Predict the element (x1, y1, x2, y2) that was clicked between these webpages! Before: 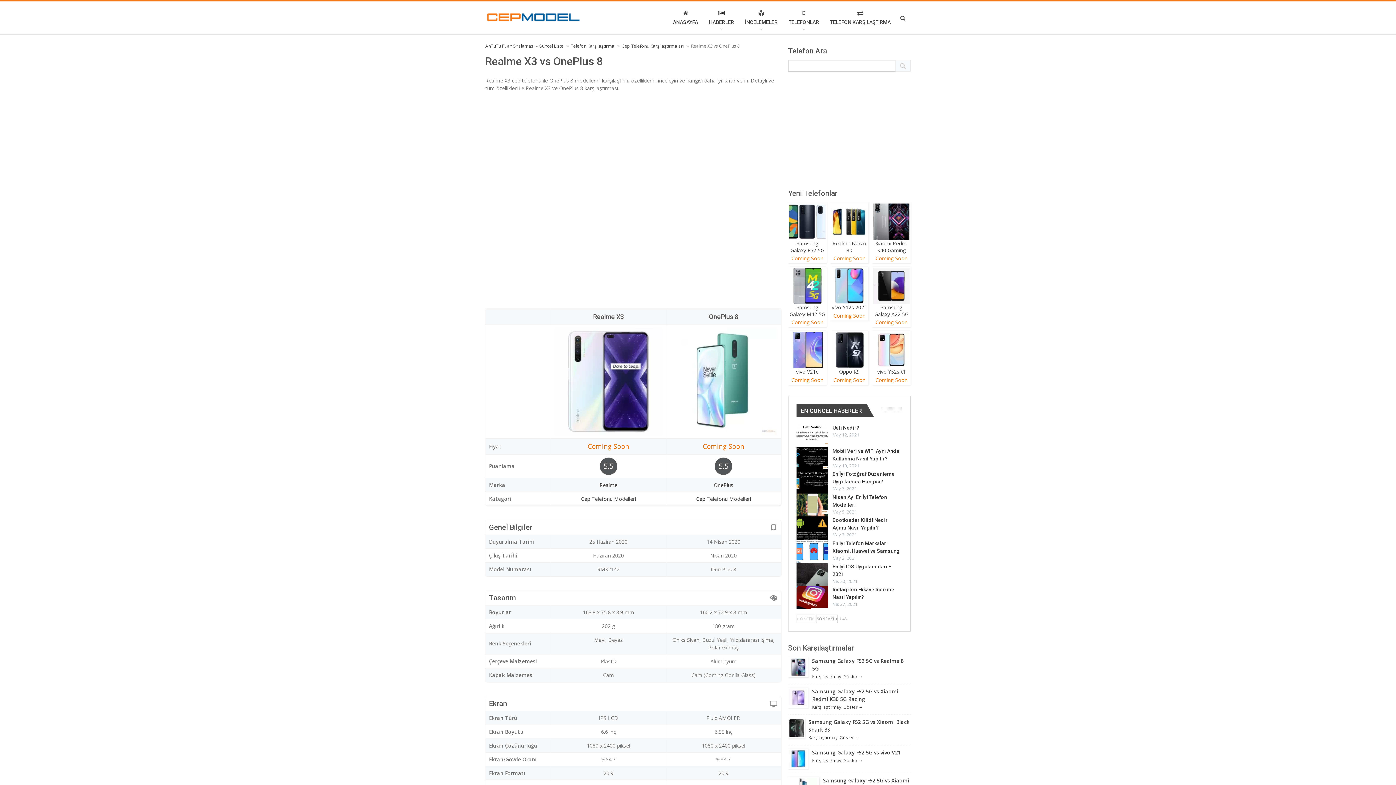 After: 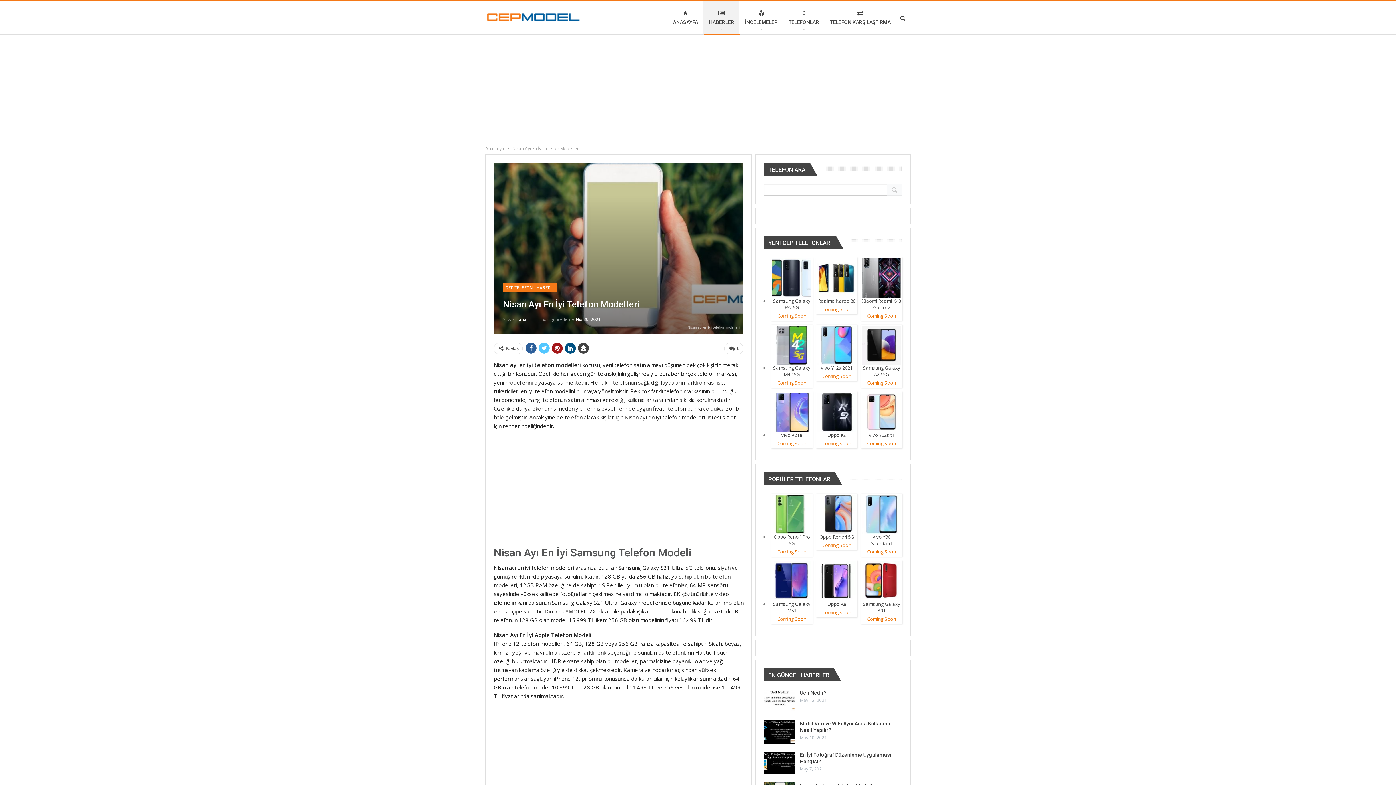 Action: bbox: (796, 493, 828, 516)